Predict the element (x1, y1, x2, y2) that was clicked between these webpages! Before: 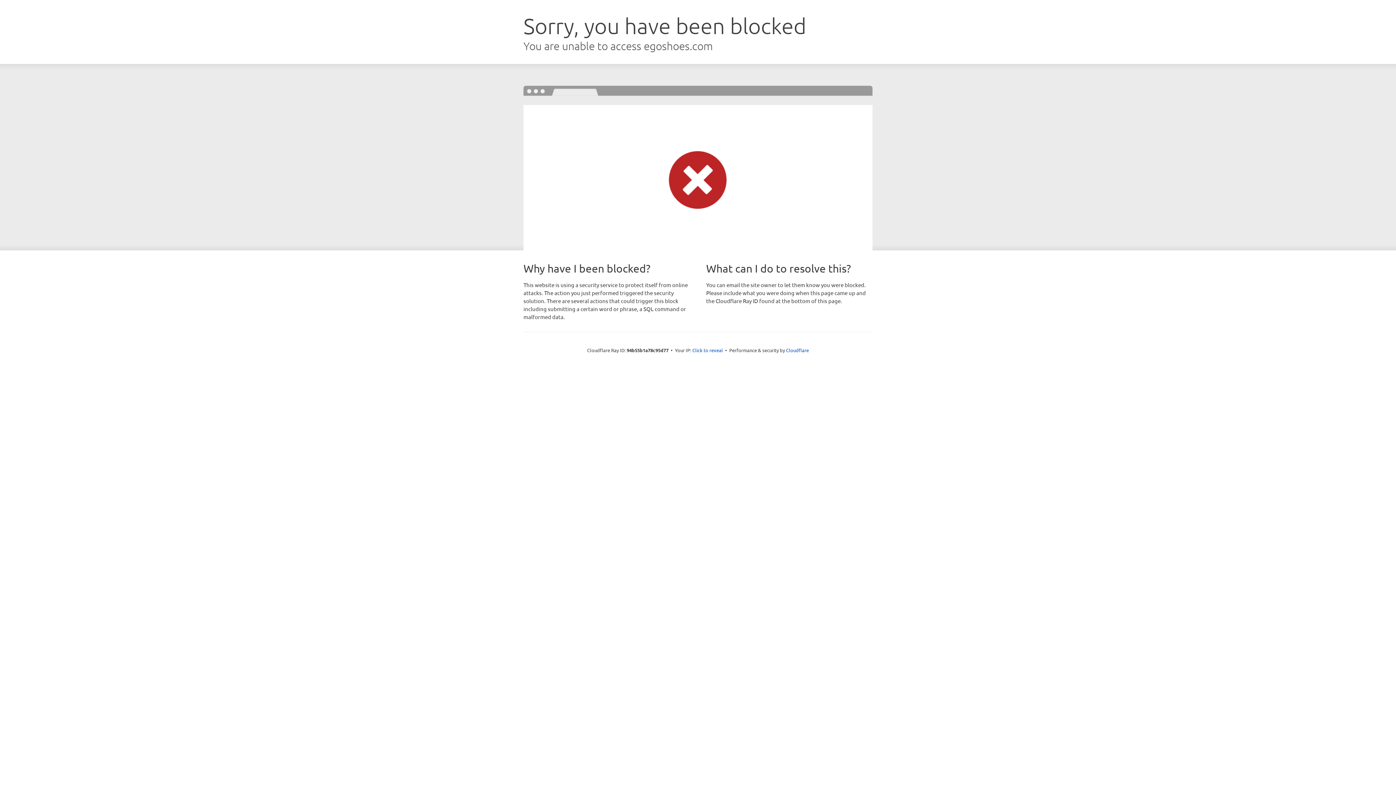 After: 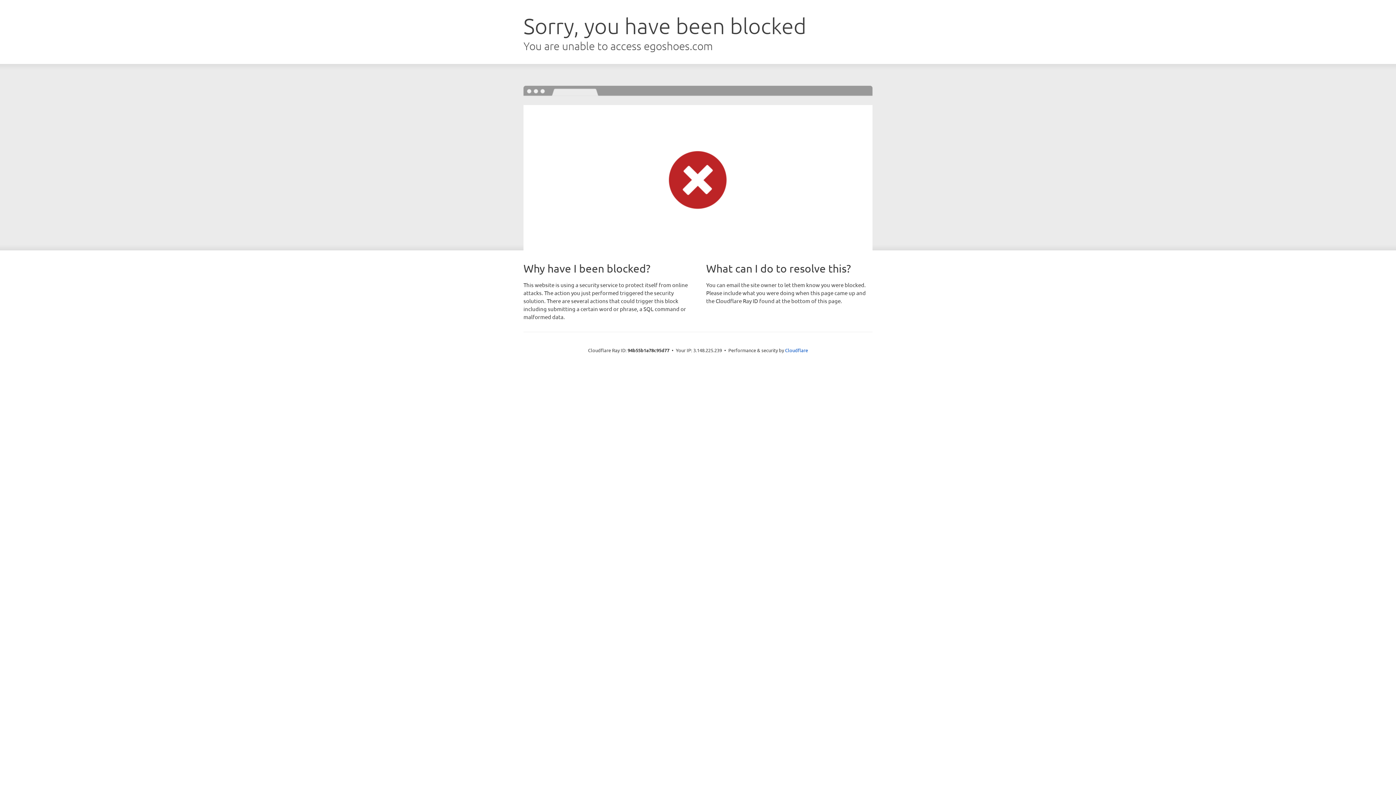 Action: label: Click to reveal bbox: (692, 346, 723, 353)